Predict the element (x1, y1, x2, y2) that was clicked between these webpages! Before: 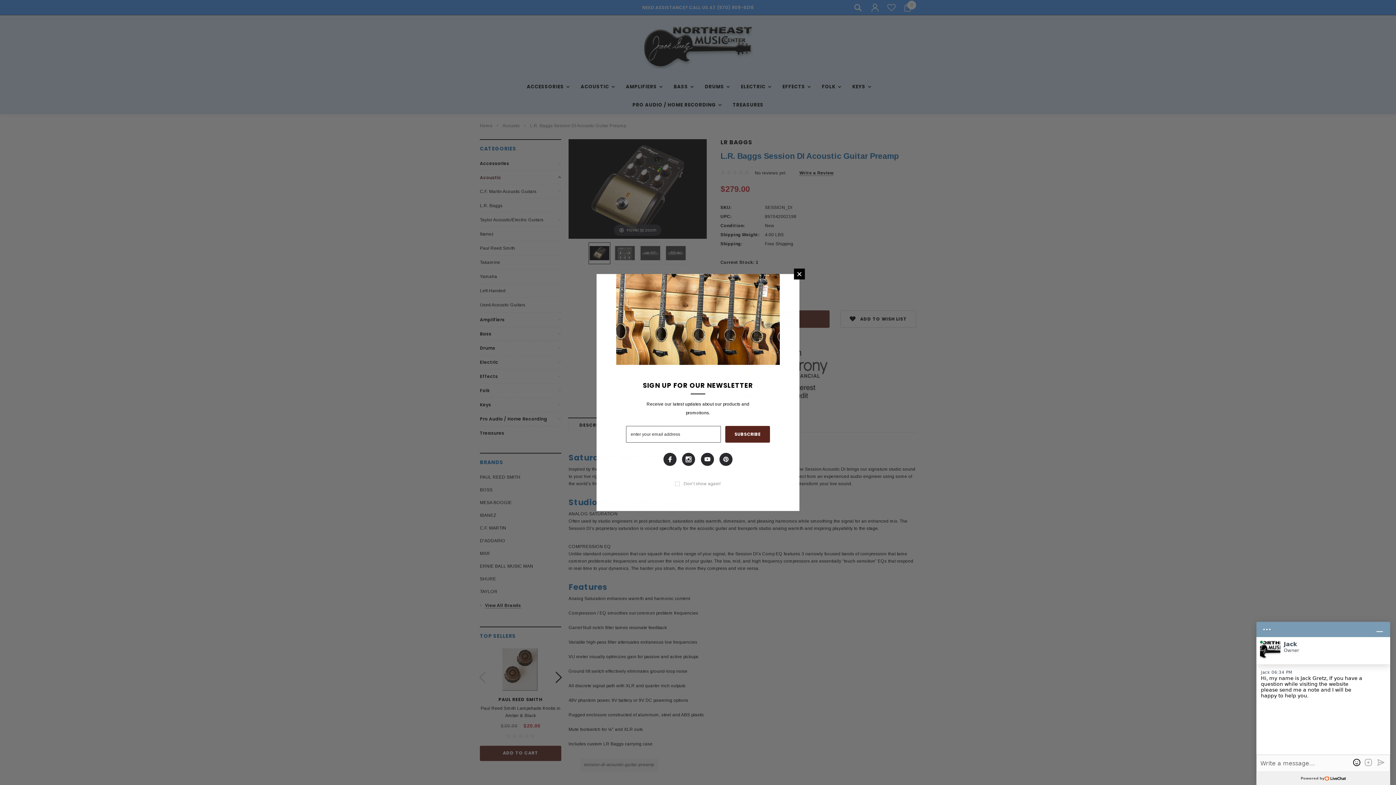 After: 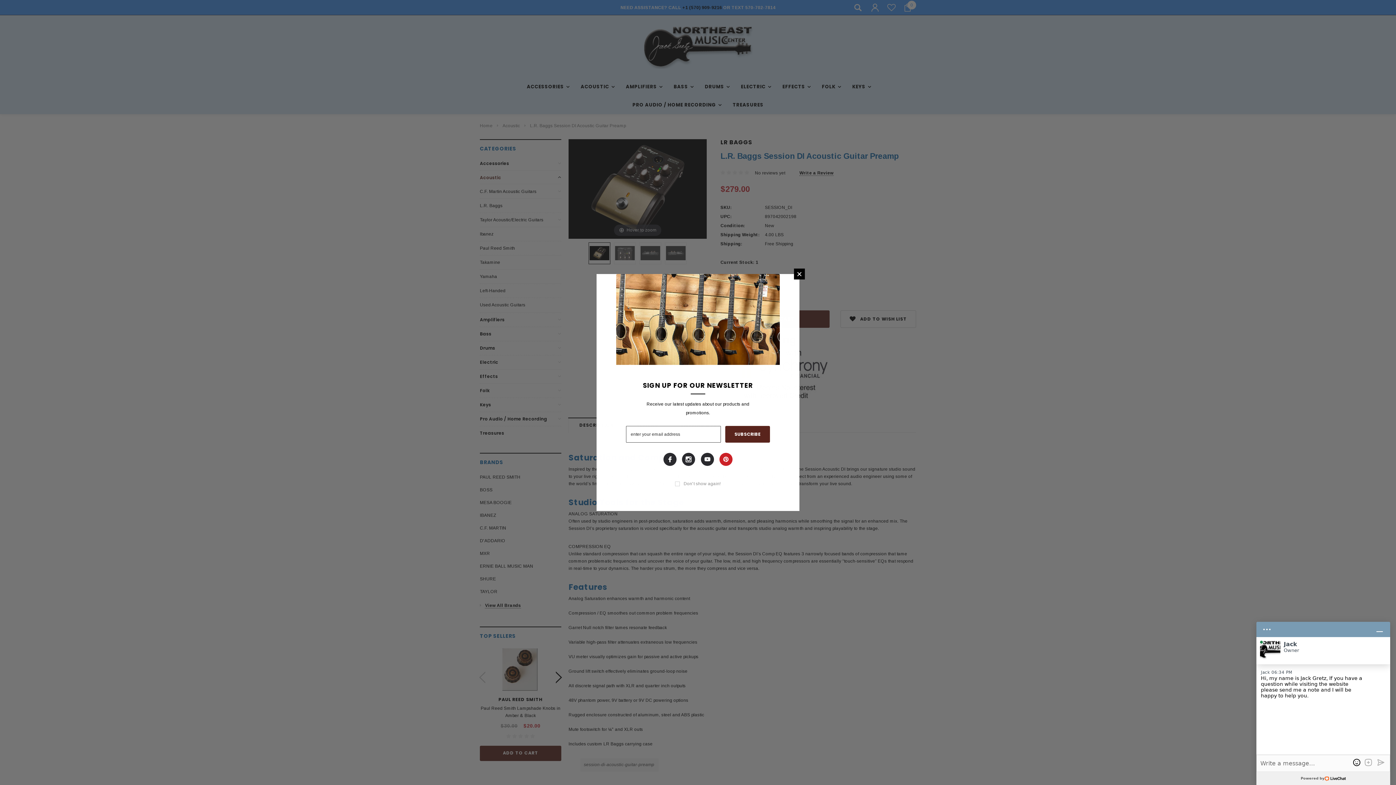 Action: bbox: (719, 453, 732, 466)